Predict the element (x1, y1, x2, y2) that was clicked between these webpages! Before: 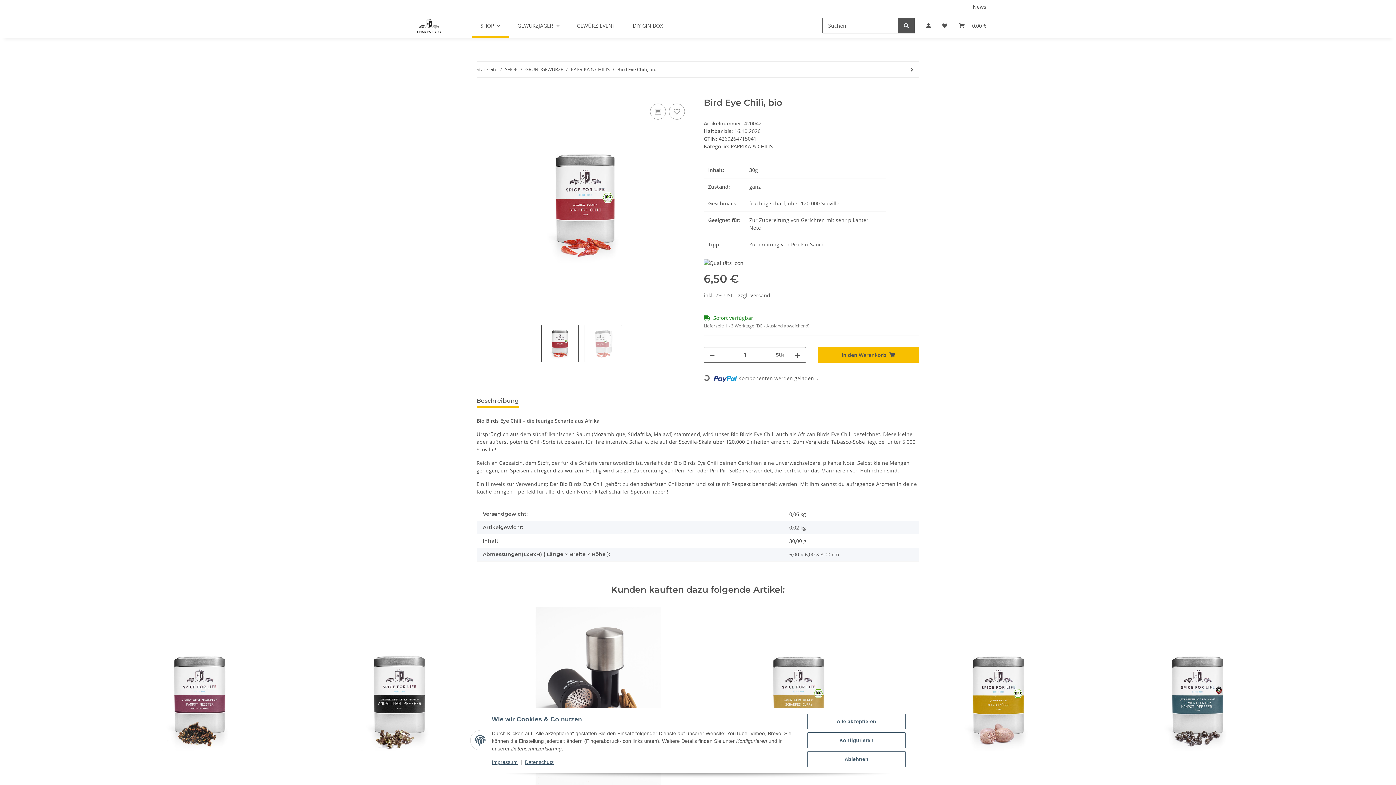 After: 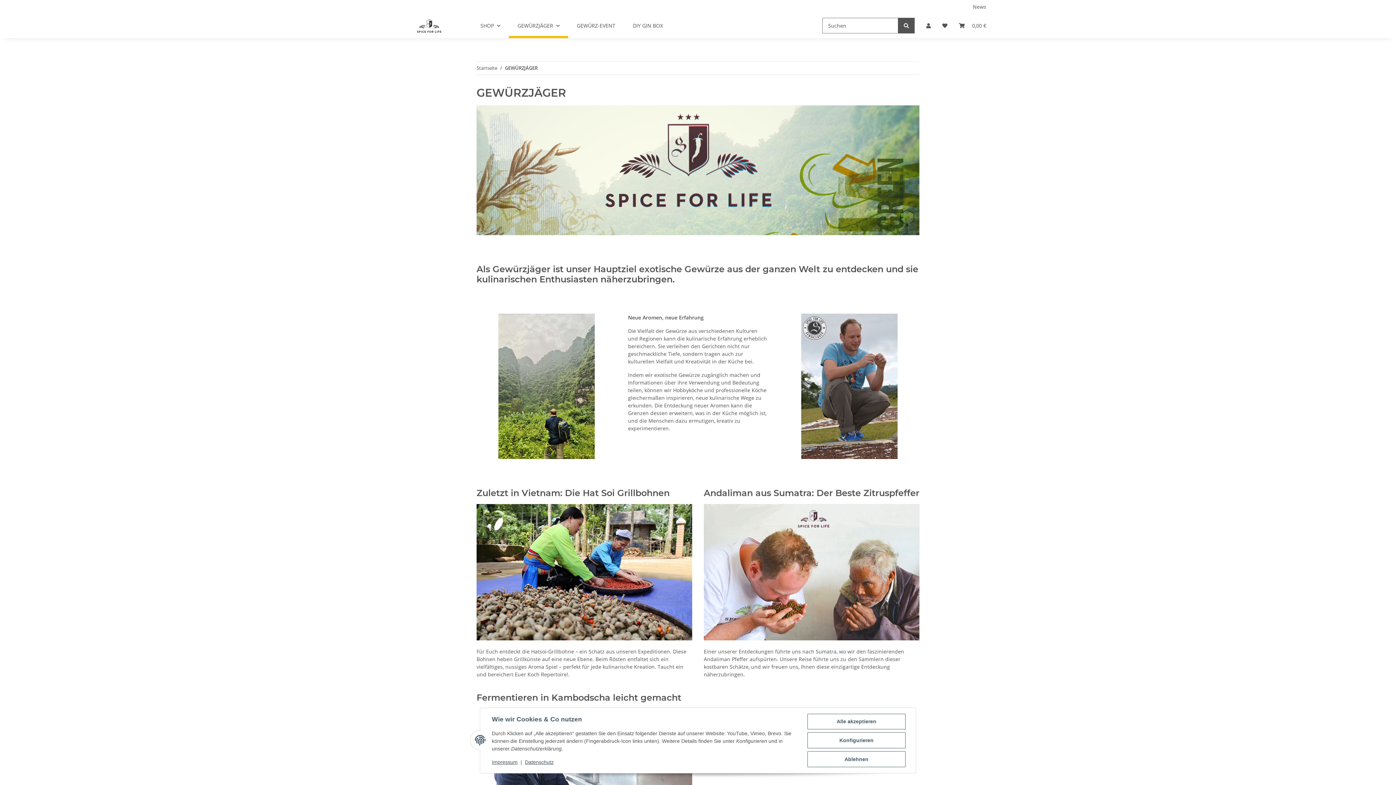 Action: bbox: (508, 13, 568, 38) label: GEWÜRZJÄGER